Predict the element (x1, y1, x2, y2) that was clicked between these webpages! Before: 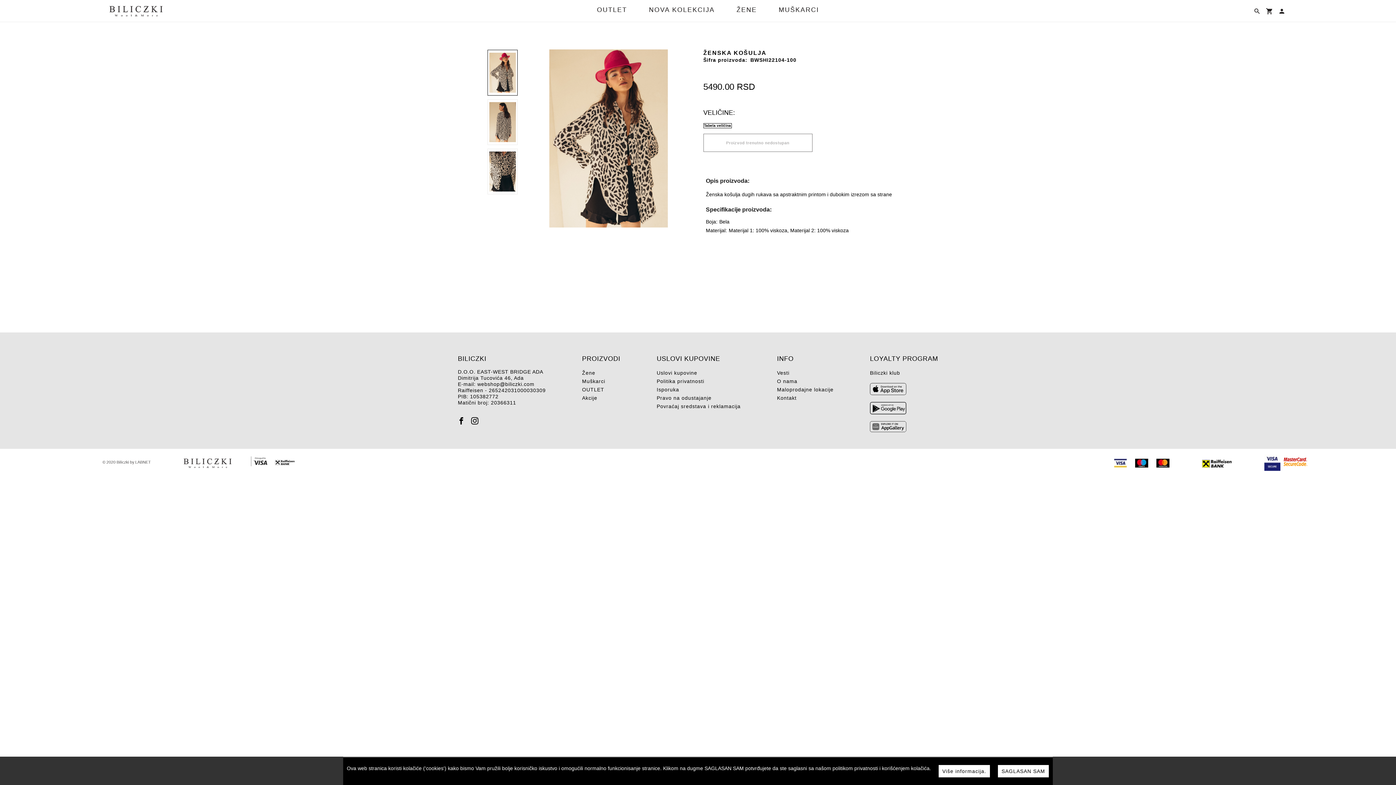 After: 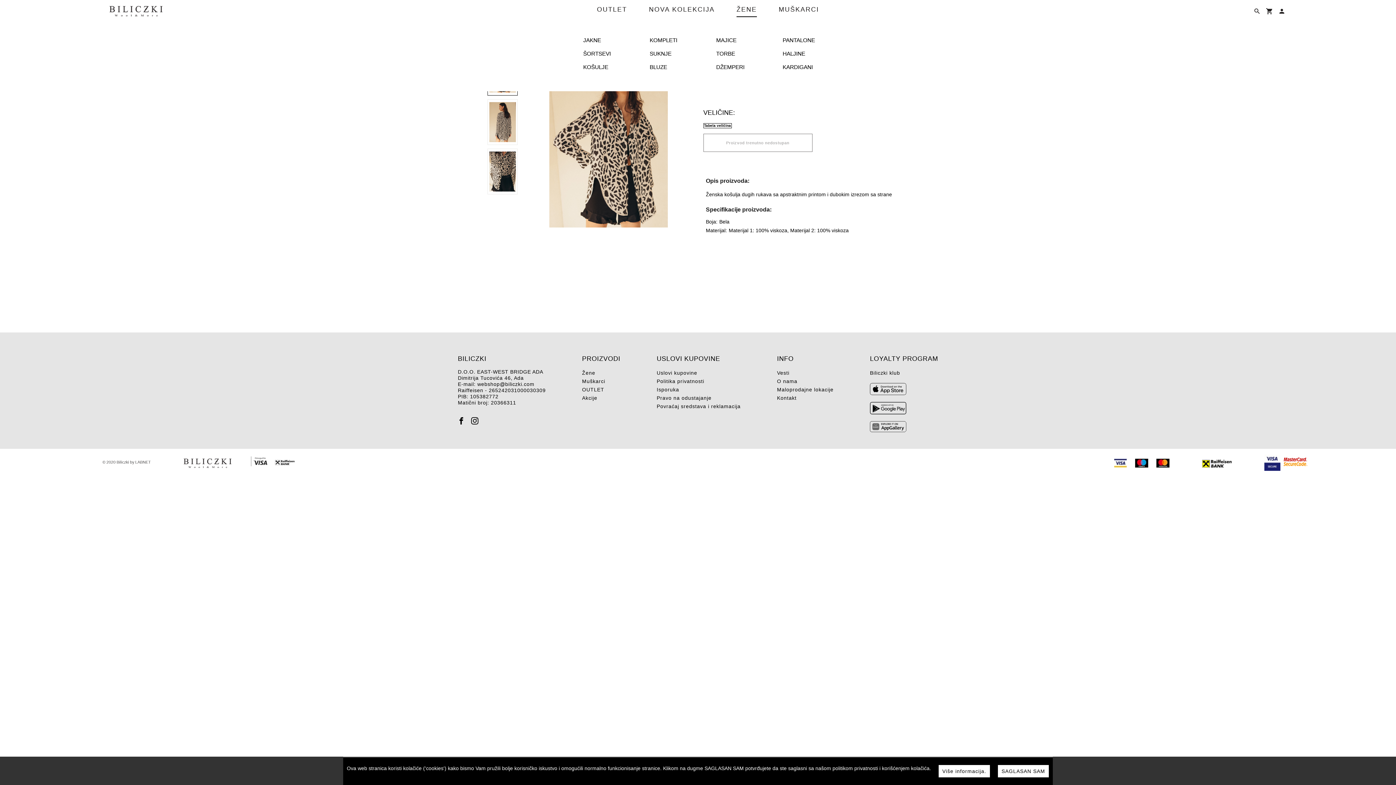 Action: bbox: (736, 6, 757, 16) label: ŽENE